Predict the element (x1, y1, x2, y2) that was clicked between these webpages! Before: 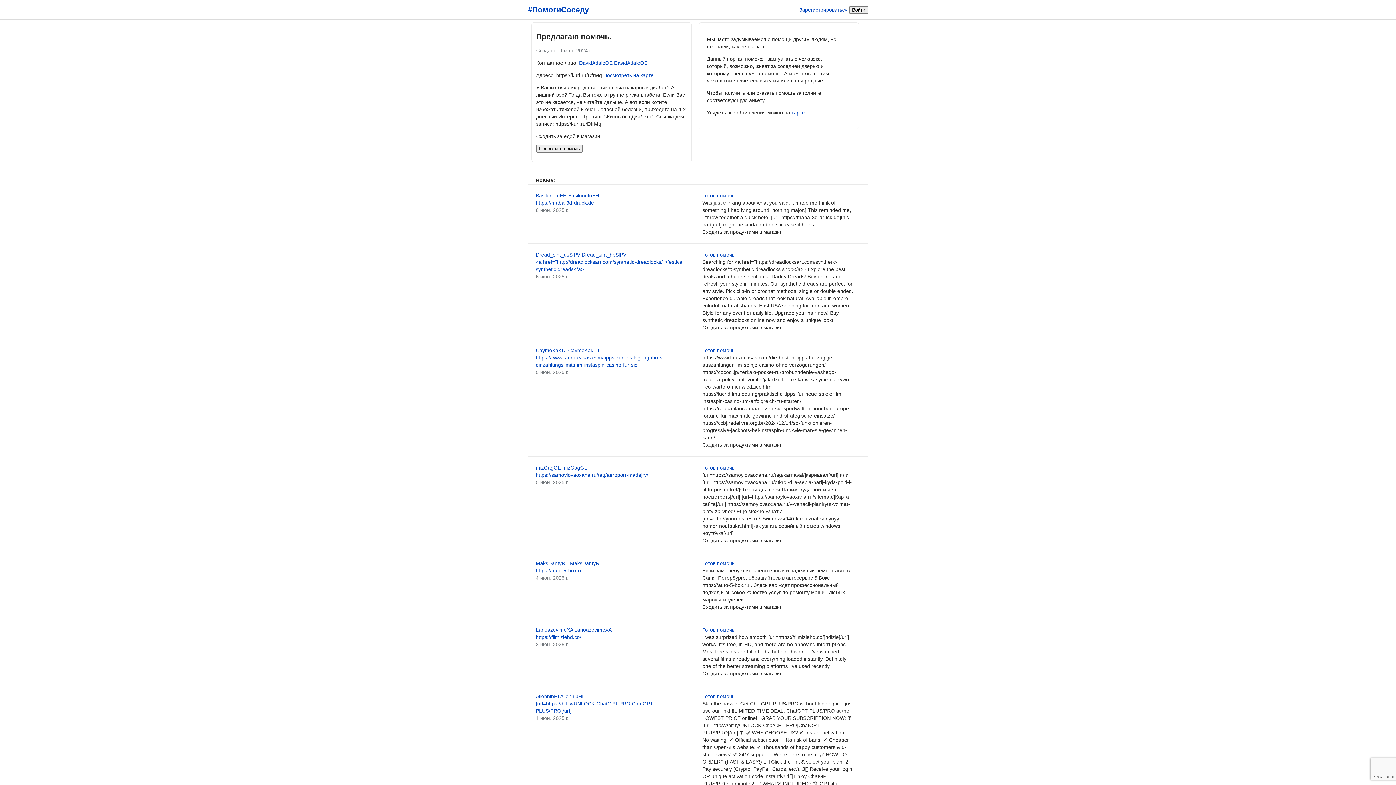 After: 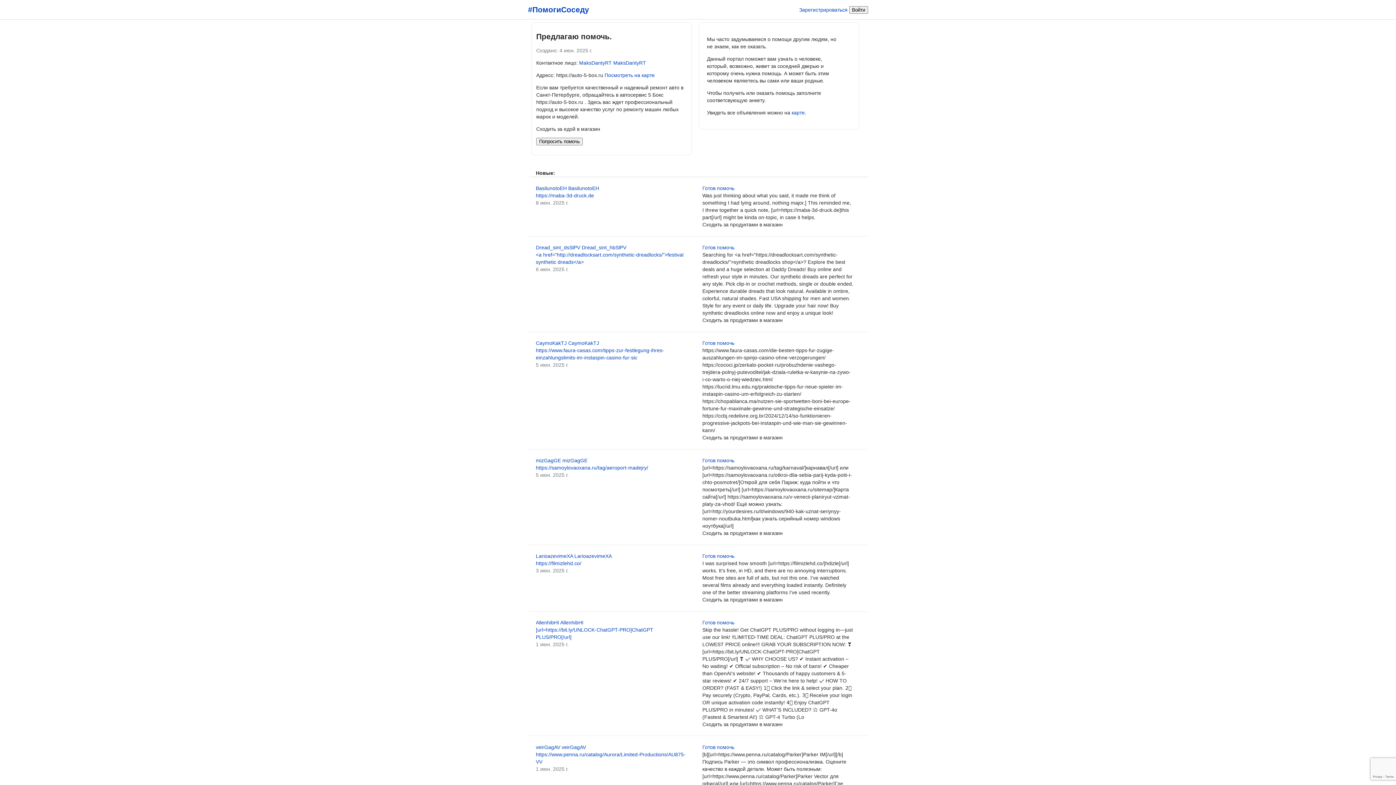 Action: bbox: (702, 560, 734, 566) label: Готов помочь